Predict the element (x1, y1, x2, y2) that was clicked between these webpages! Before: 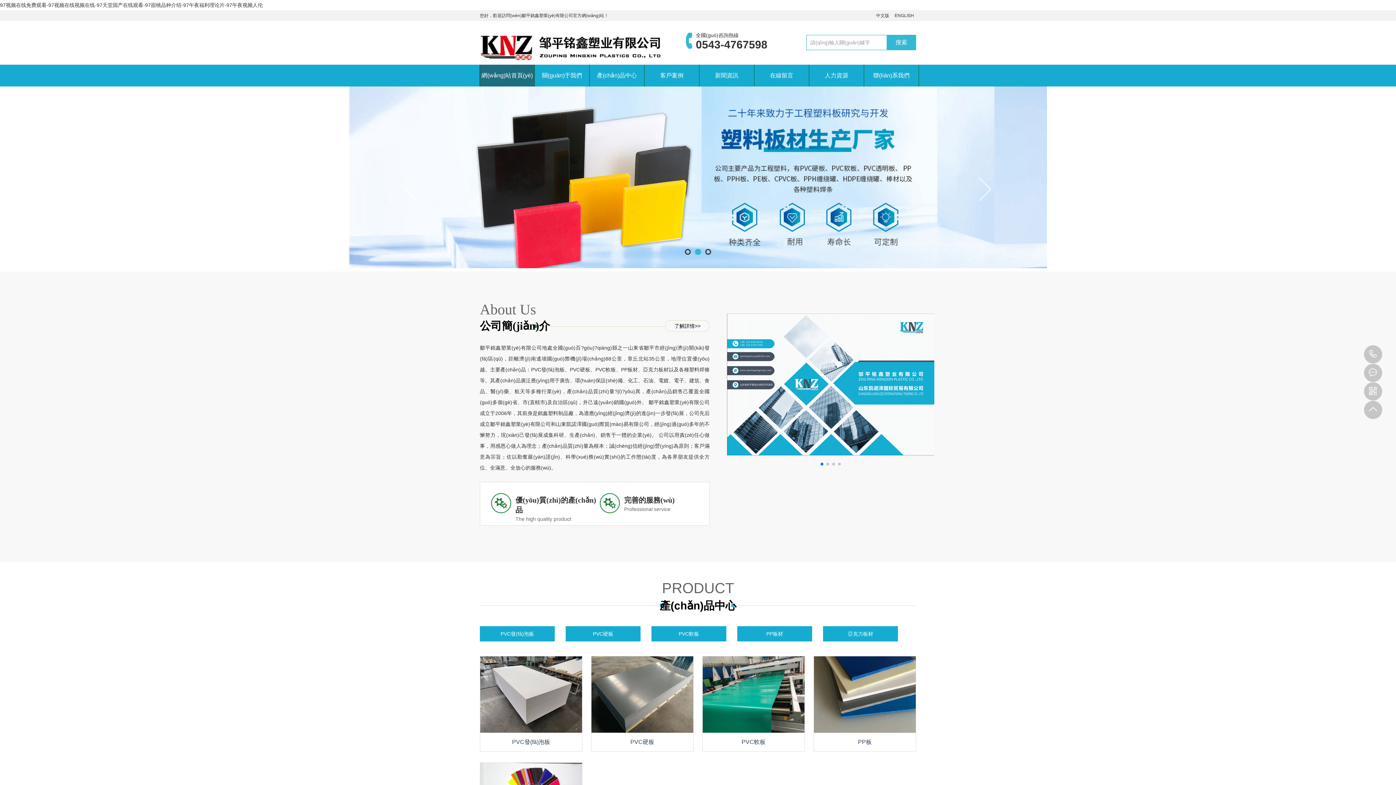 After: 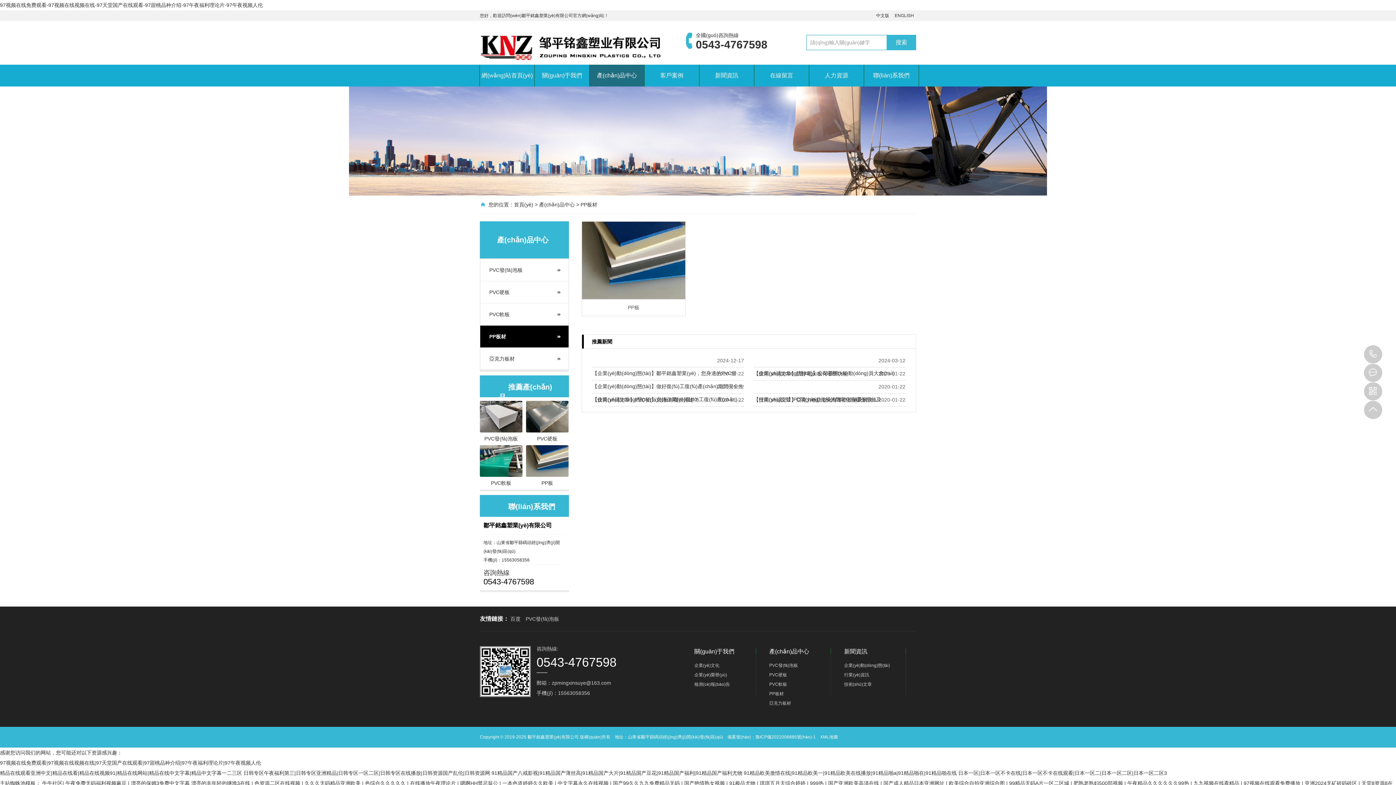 Action: label: PP板材 bbox: (737, 626, 812, 641)